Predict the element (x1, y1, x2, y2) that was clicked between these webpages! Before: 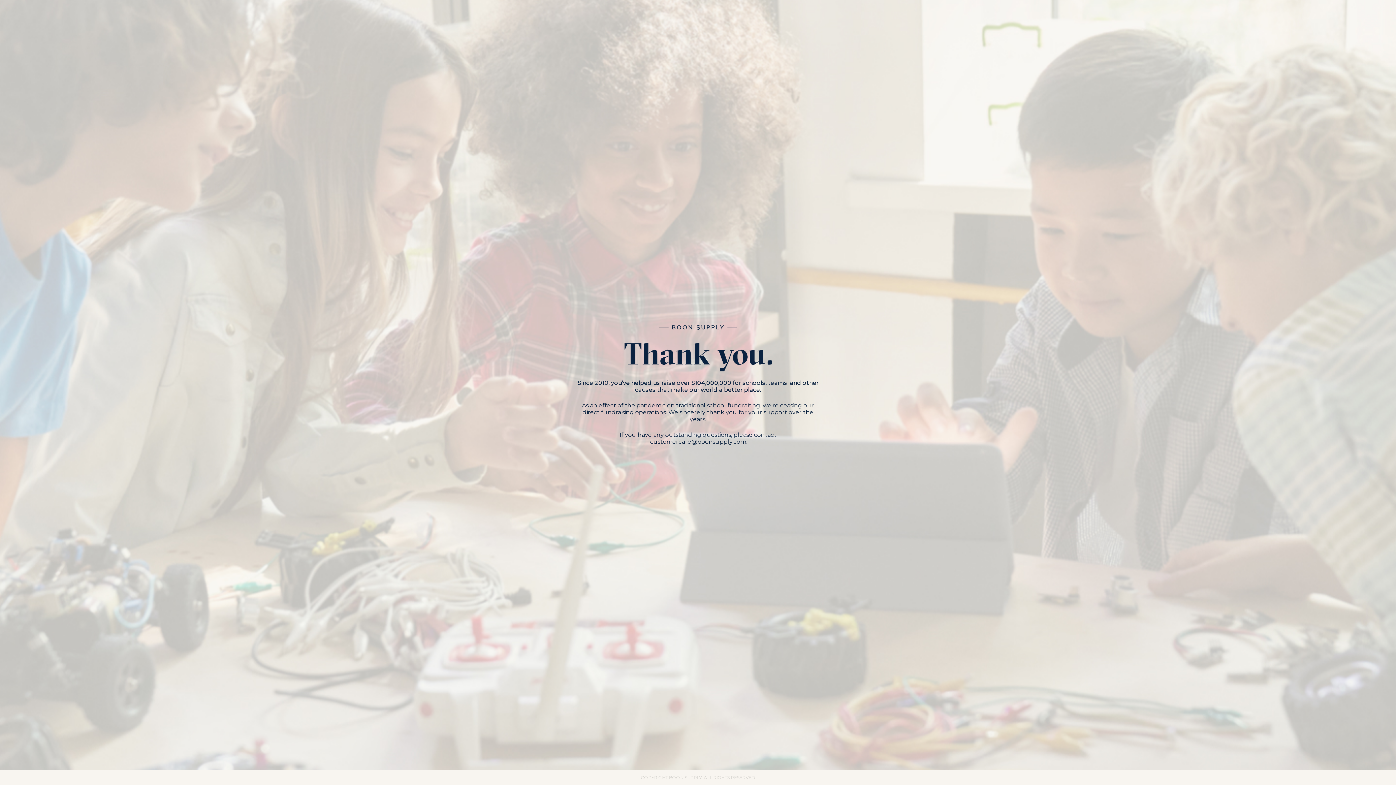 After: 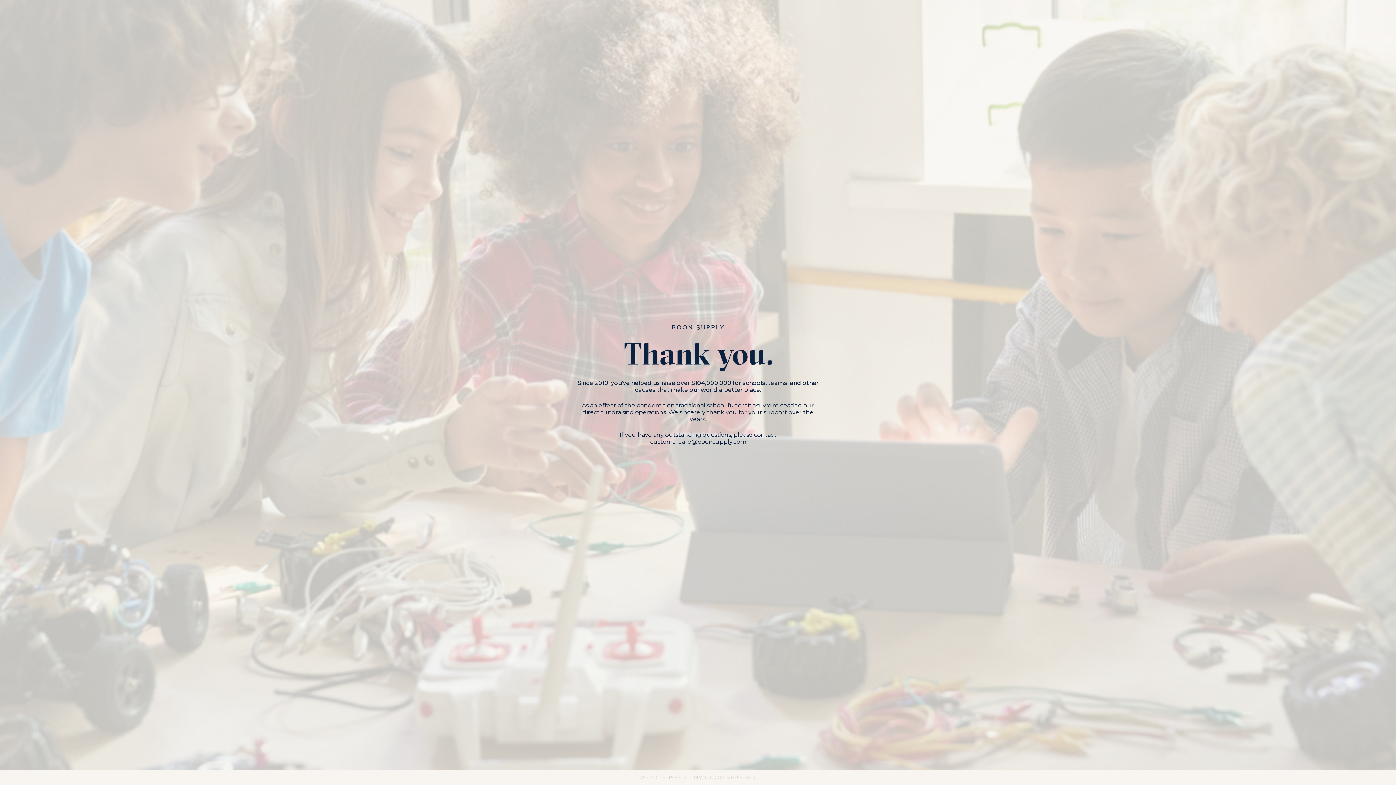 Action: bbox: (650, 438, 746, 445) label: customercare@boonsupply.com